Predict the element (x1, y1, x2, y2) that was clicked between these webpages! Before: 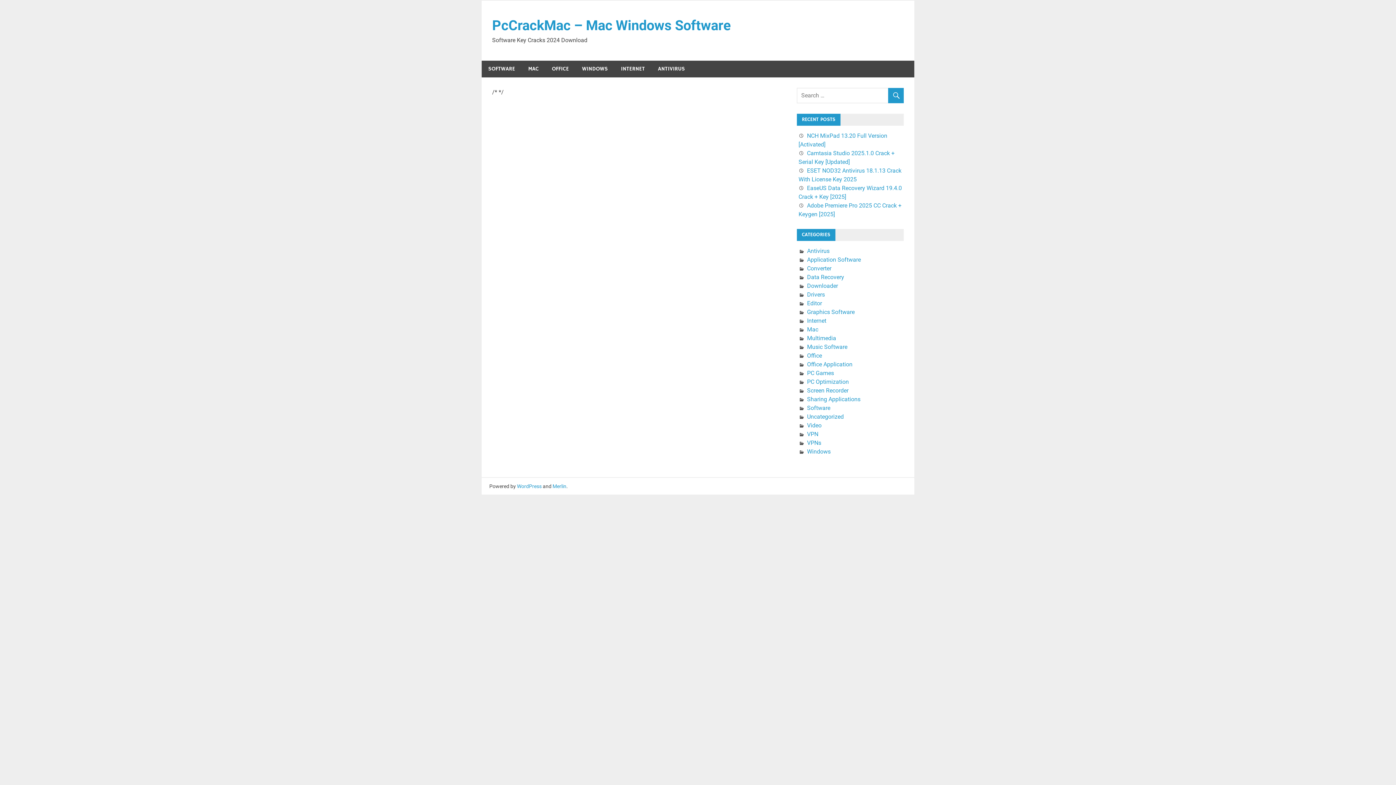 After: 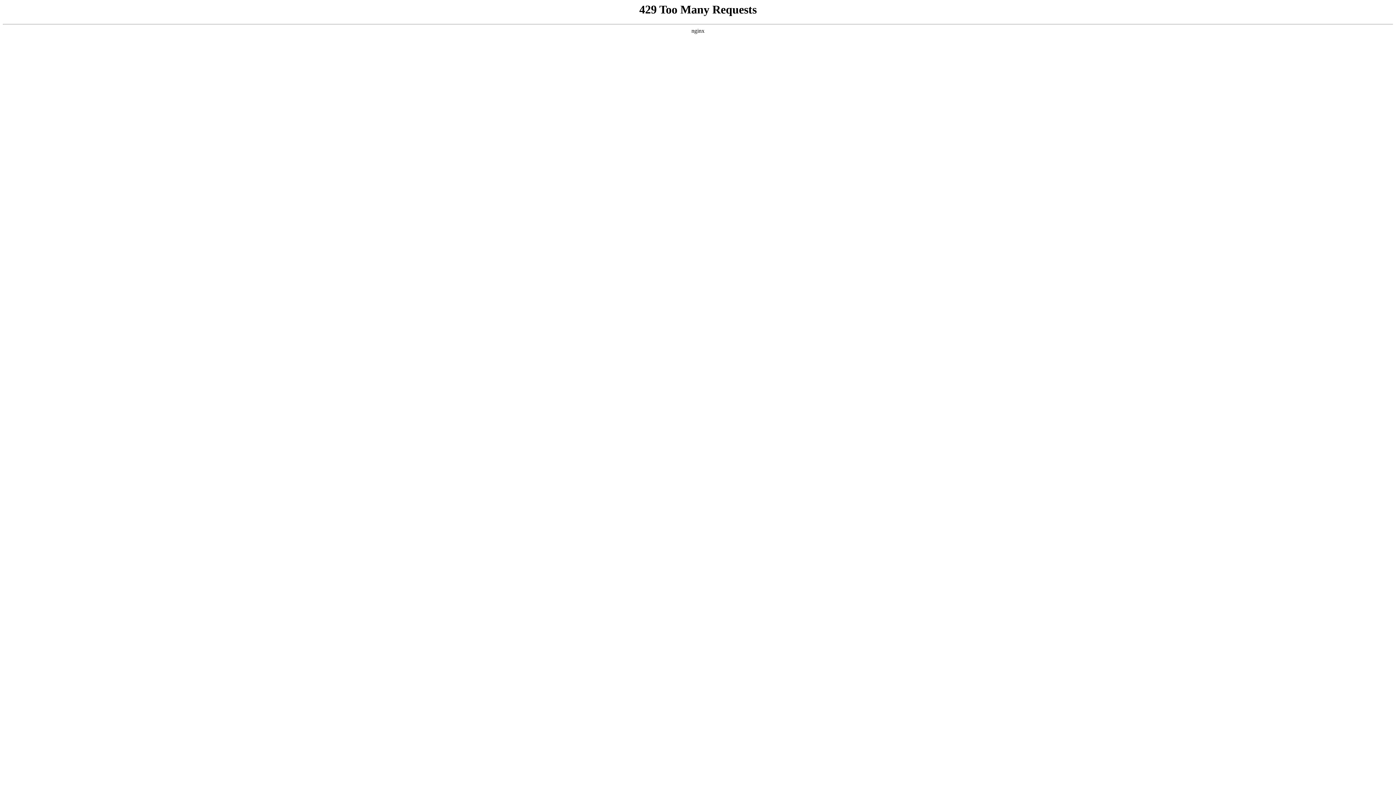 Action: bbox: (552, 483, 566, 489) label: Merlin